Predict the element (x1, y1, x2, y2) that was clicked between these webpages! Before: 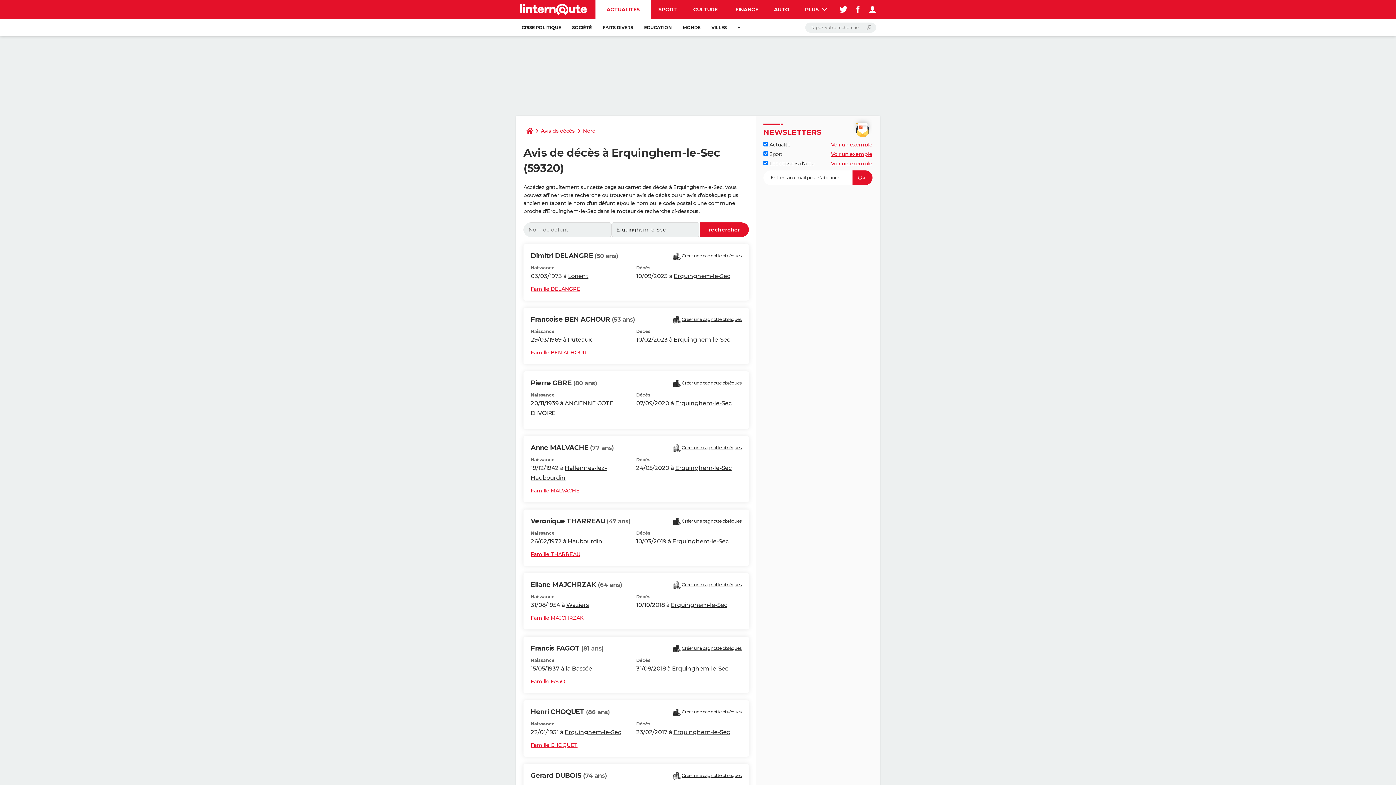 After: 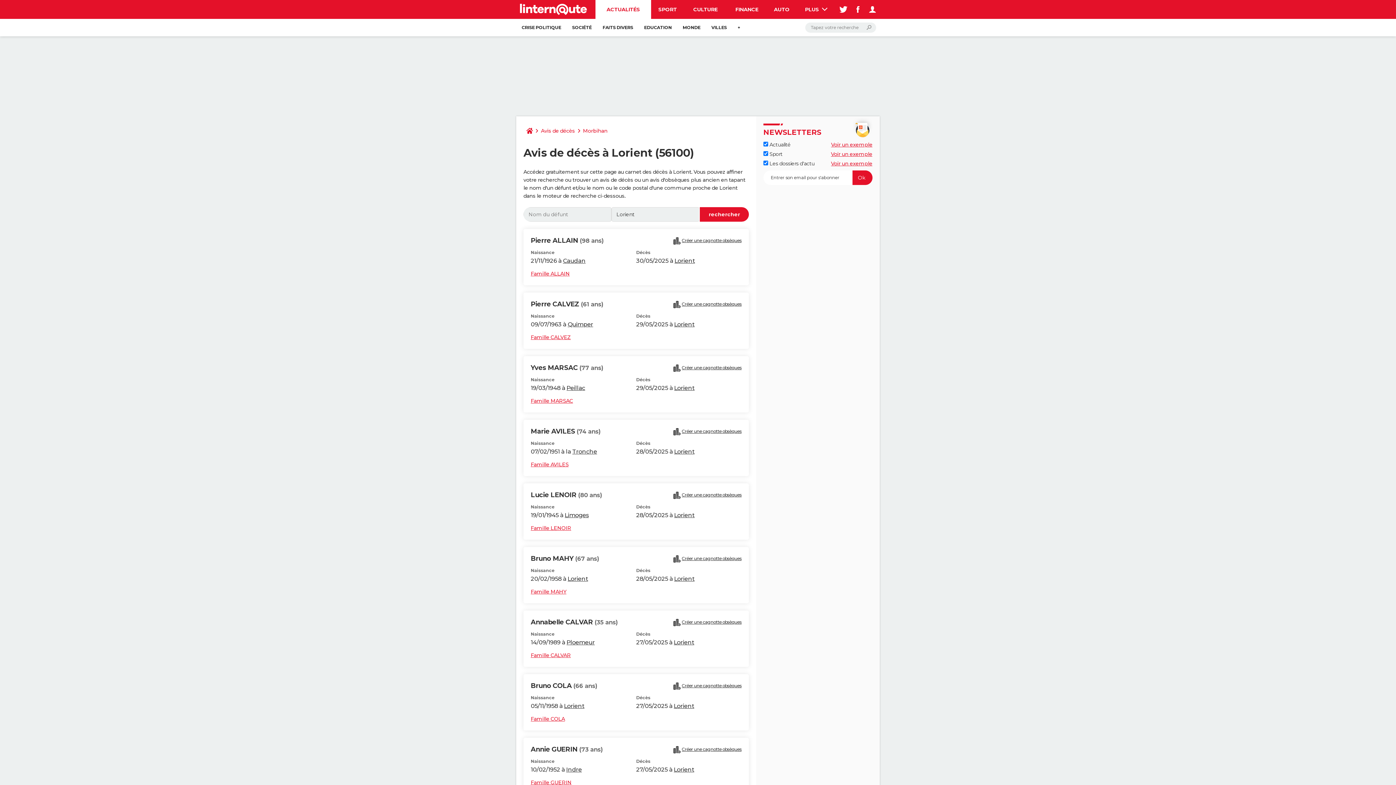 Action: bbox: (568, 272, 588, 279) label: Lorient